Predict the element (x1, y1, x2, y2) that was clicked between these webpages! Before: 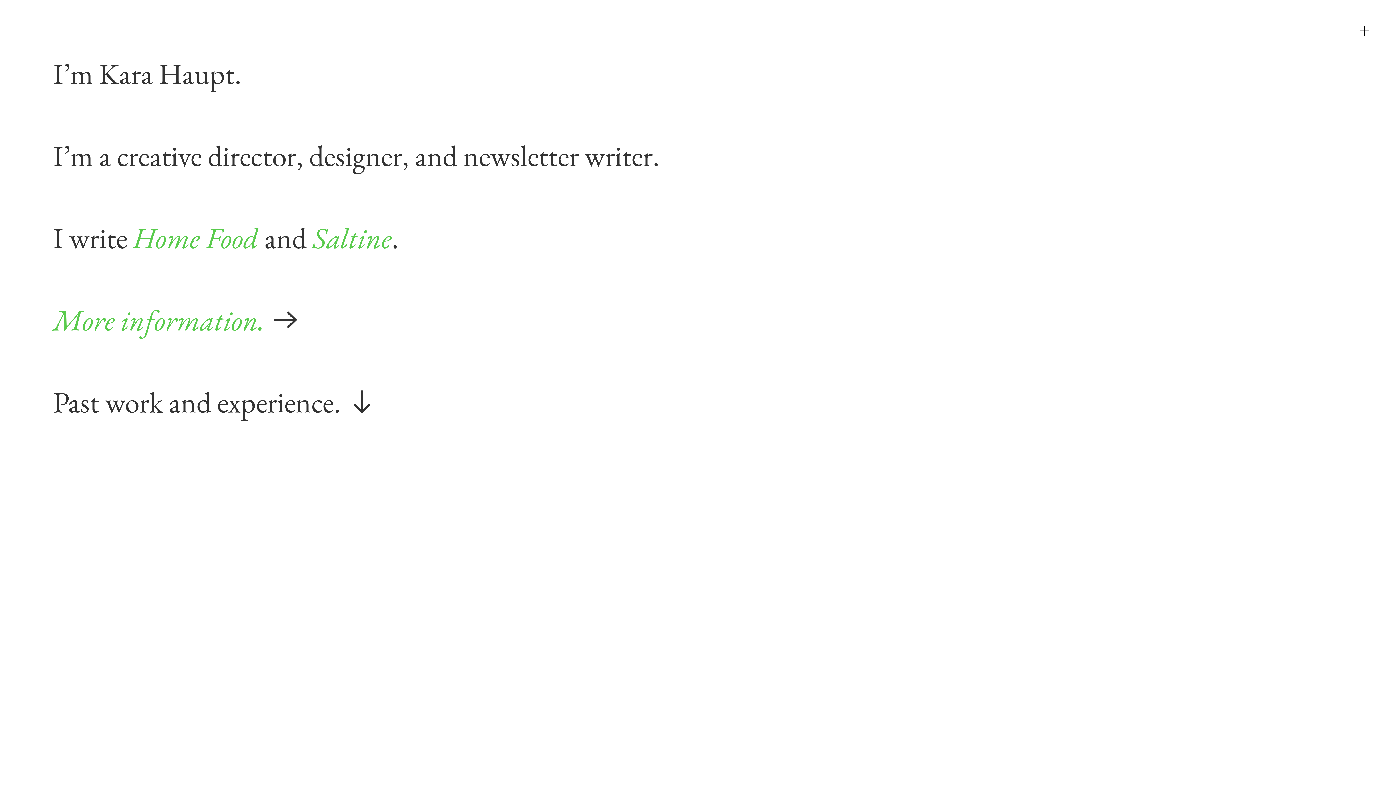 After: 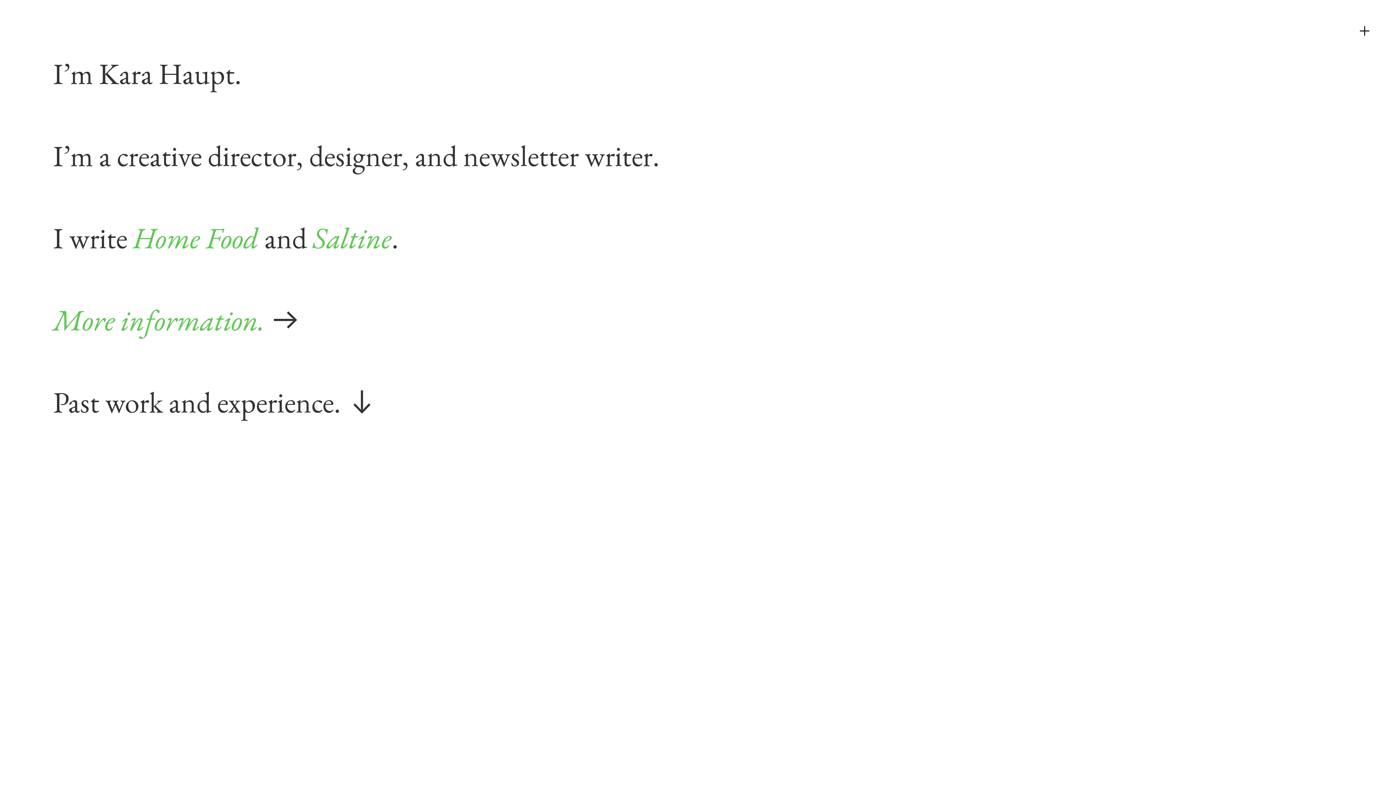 Action: label: Home Food bbox: (133, 218, 258, 260)